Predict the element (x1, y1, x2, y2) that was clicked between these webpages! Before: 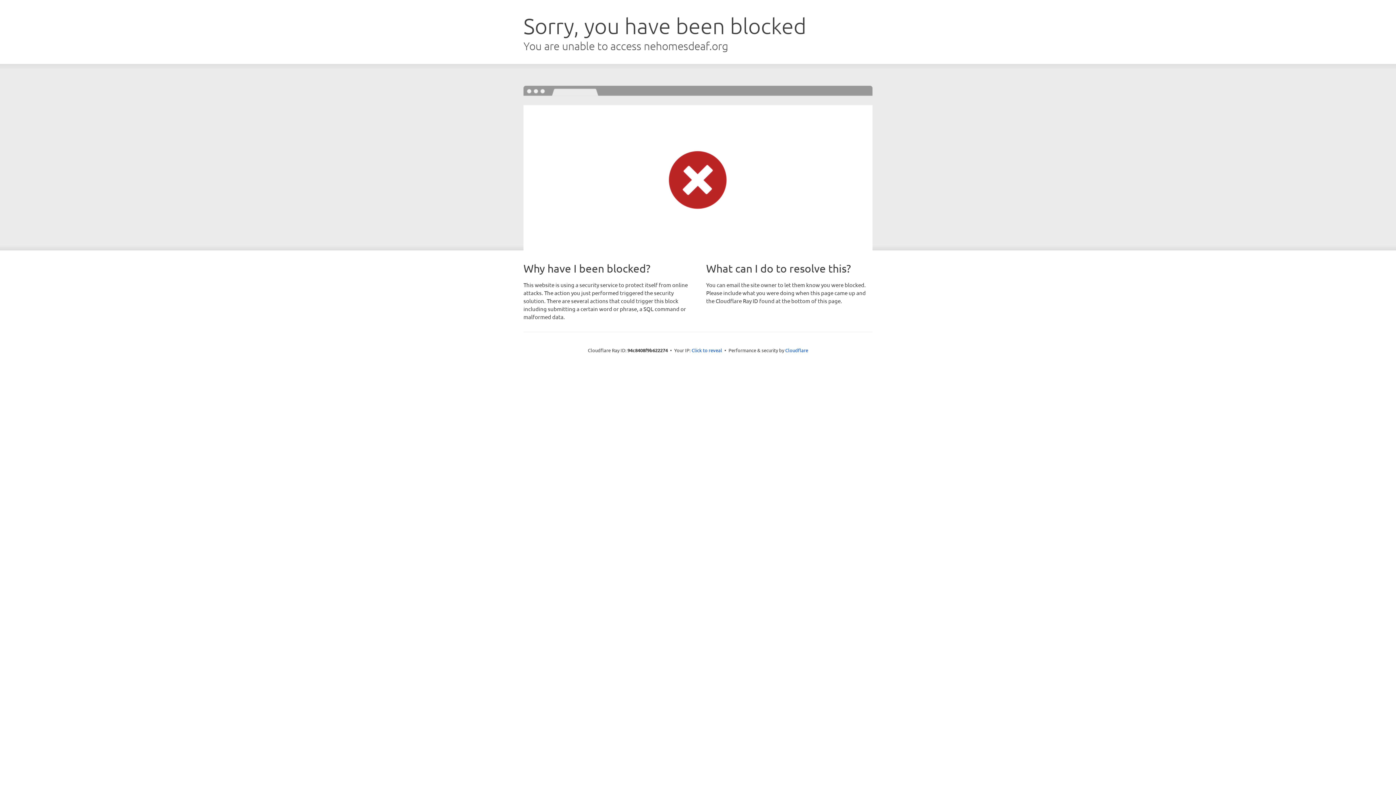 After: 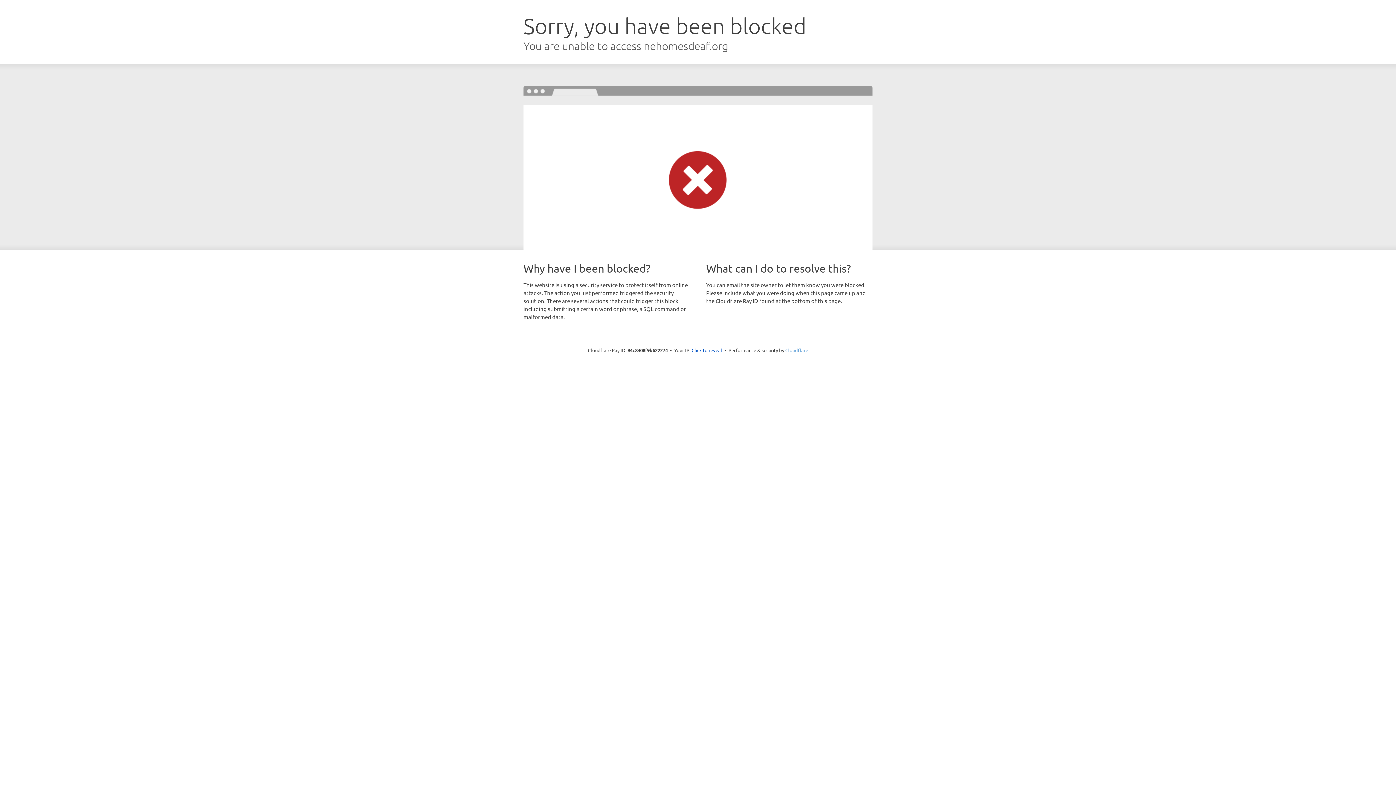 Action: label: Cloudflare bbox: (785, 347, 808, 353)